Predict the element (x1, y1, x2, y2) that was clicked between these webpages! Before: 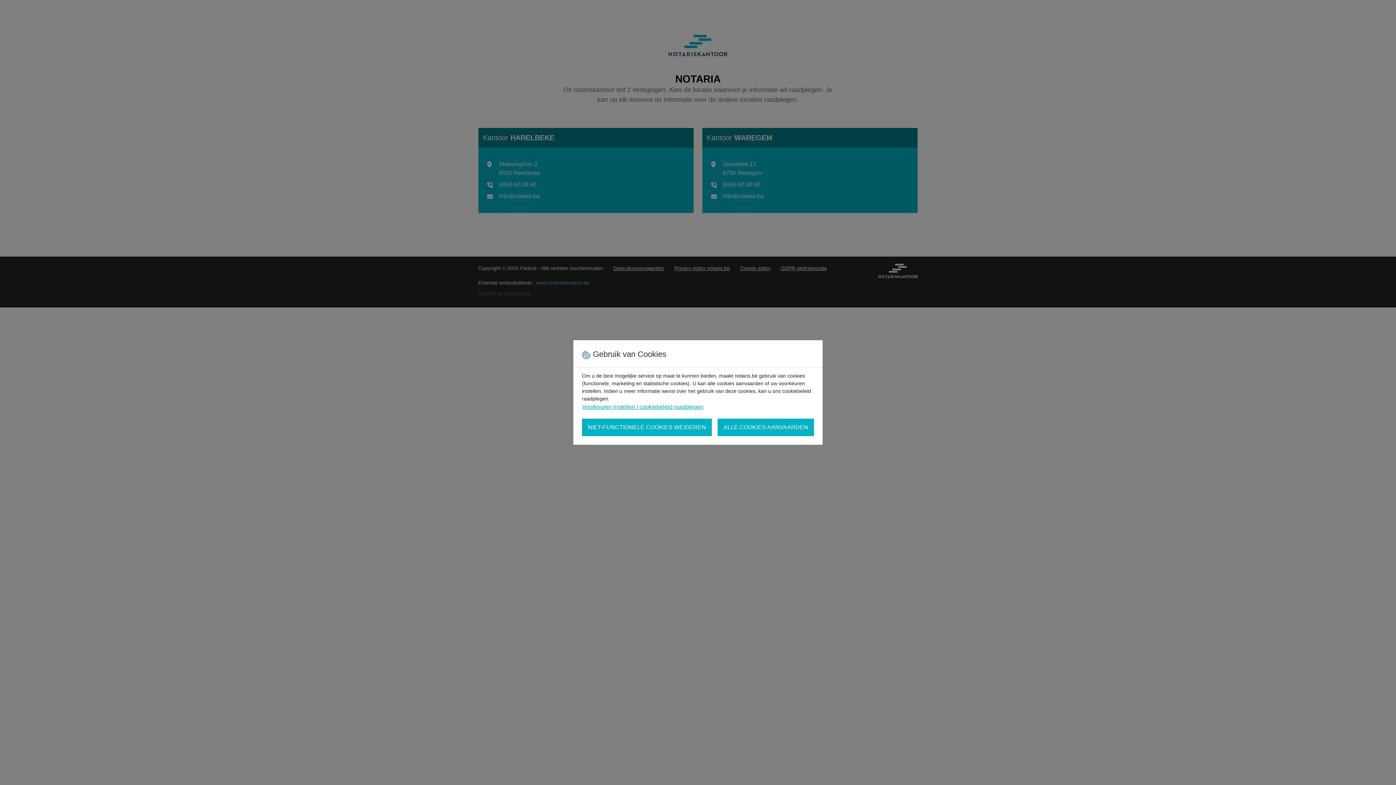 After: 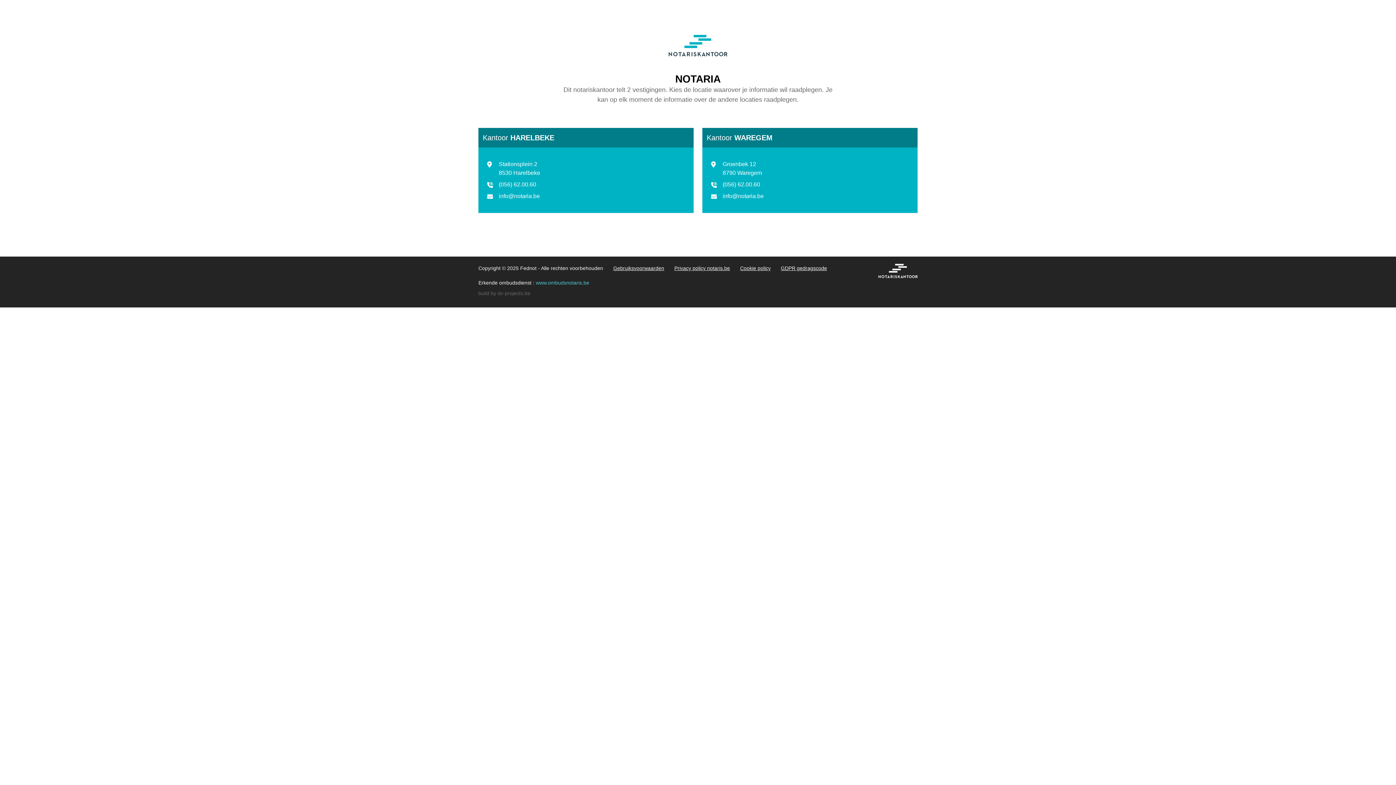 Action: bbox: (717, 418, 814, 436) label: ALLE COOKIES AANVAARDEN